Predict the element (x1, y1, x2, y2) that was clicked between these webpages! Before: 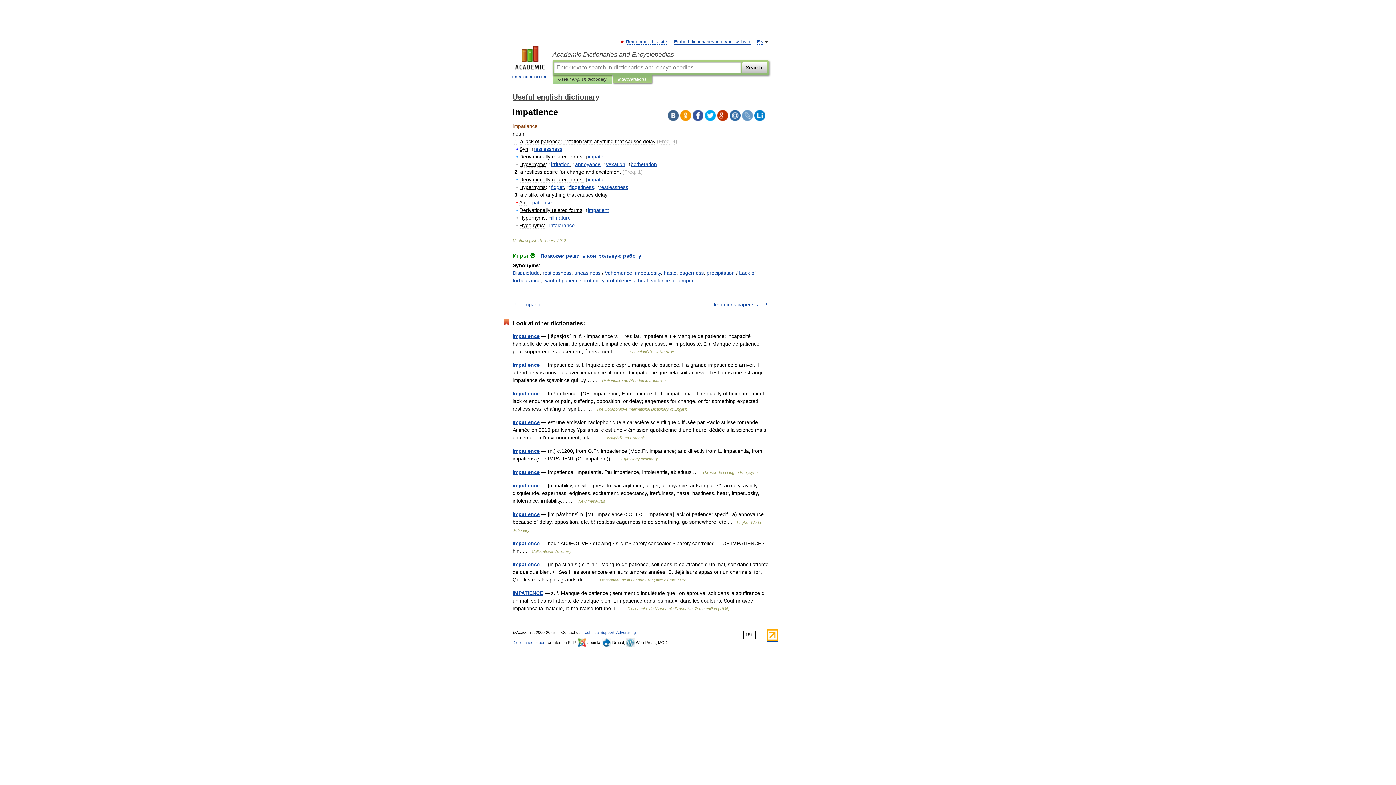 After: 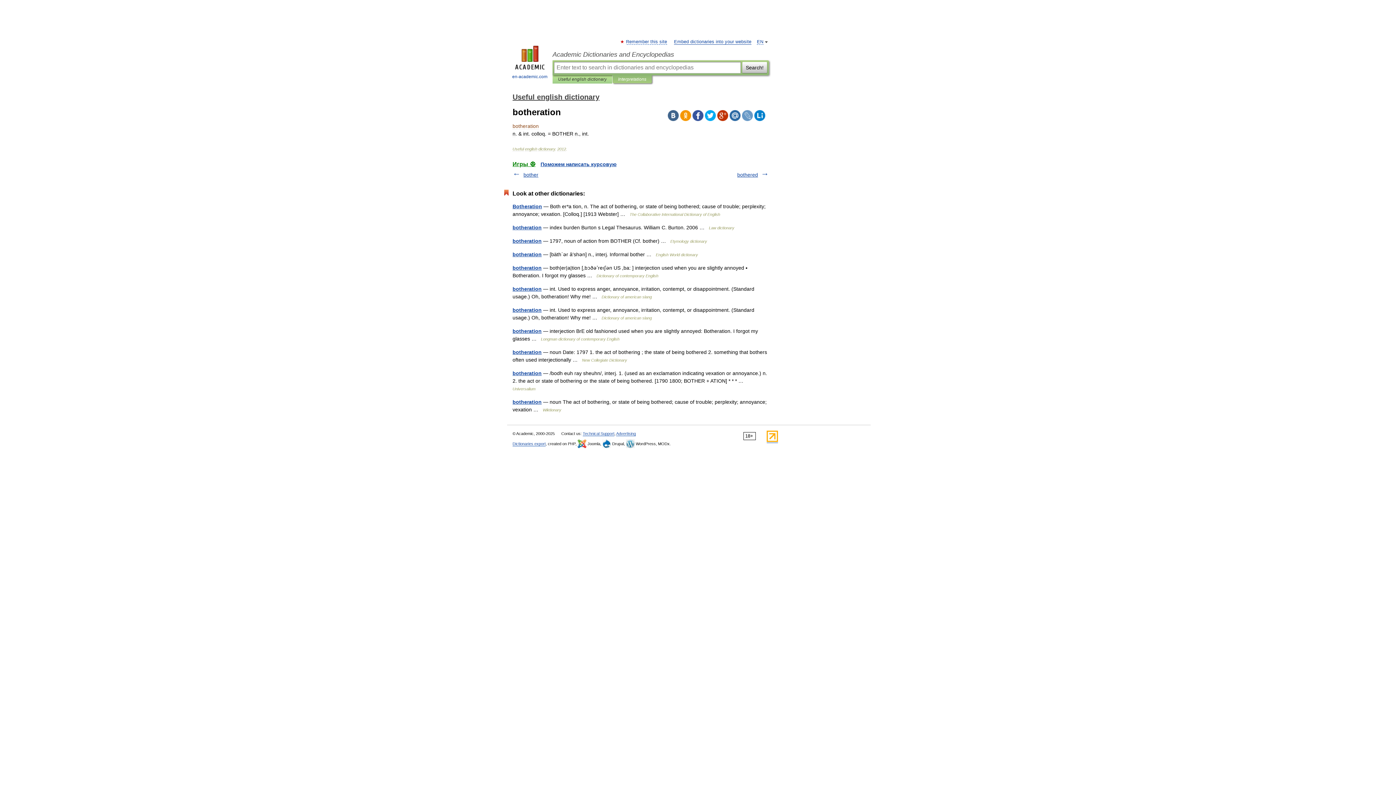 Action: label: botheration bbox: (630, 161, 657, 167)